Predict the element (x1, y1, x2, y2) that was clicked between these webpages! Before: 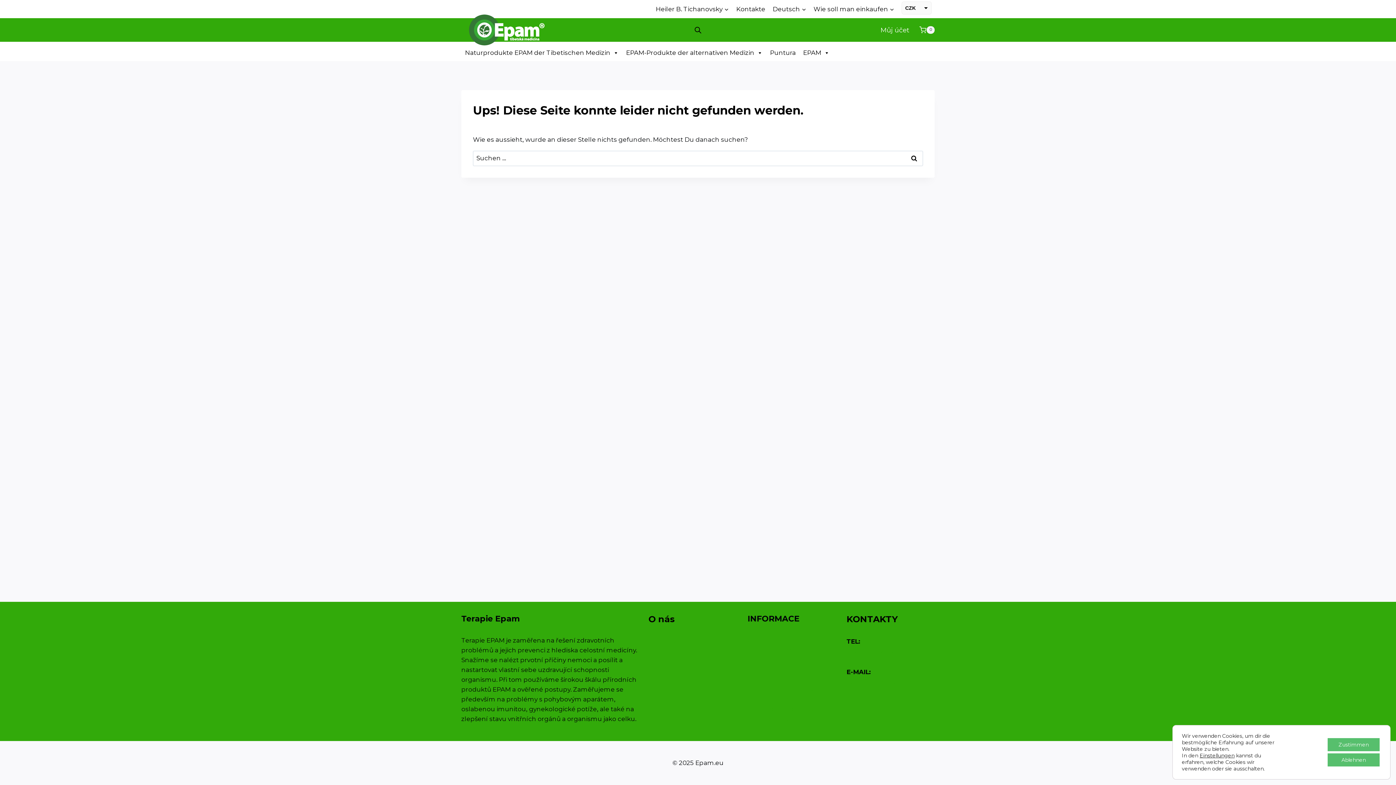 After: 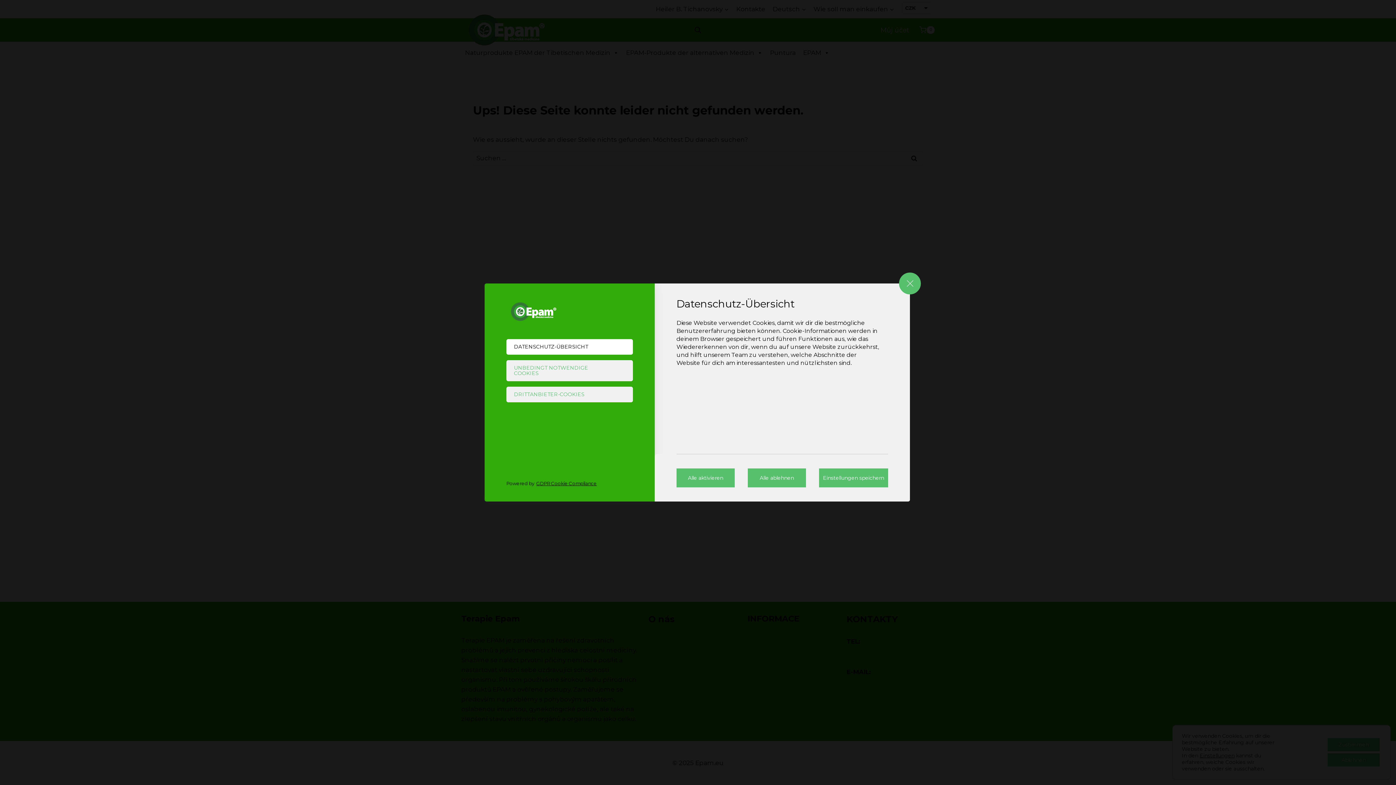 Action: label: Einstellungen bbox: (1200, 752, 1234, 759)